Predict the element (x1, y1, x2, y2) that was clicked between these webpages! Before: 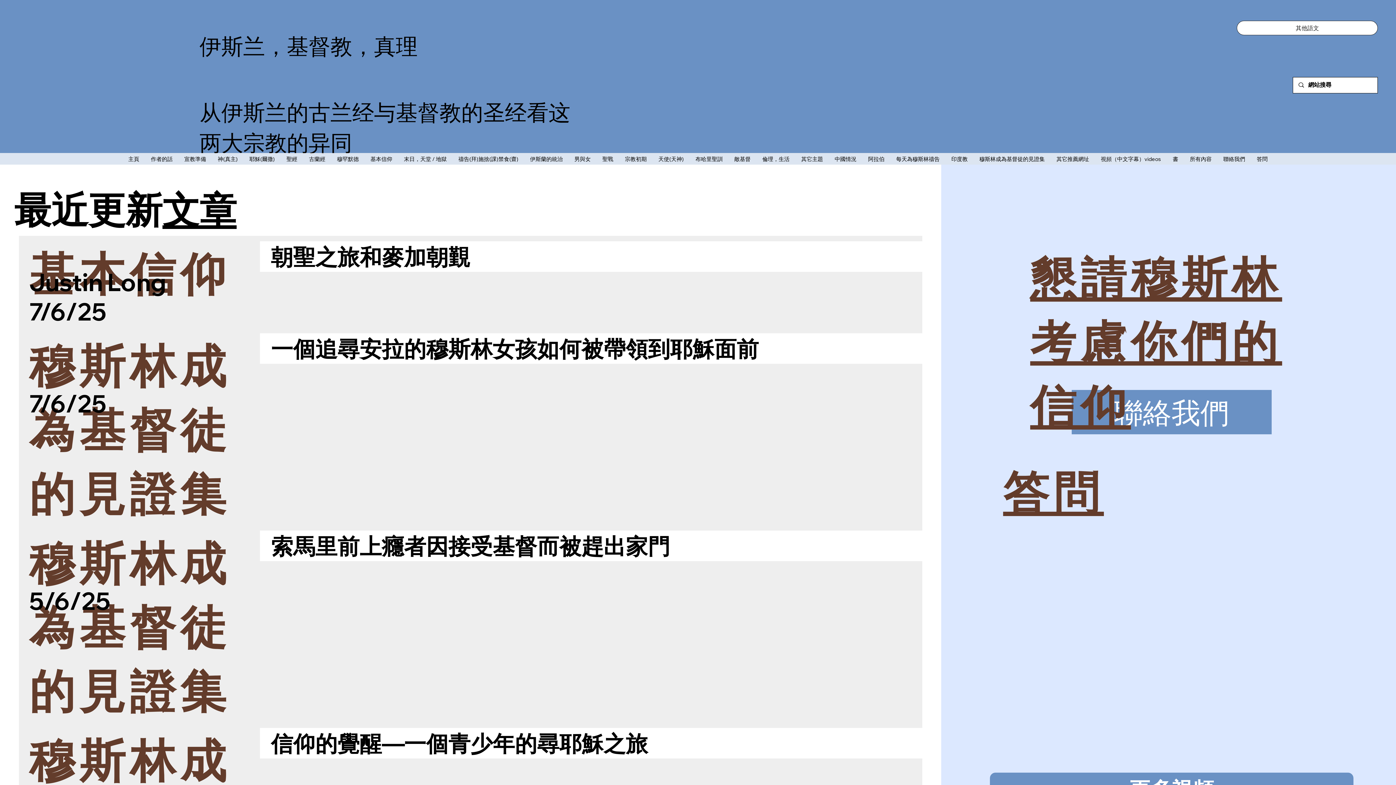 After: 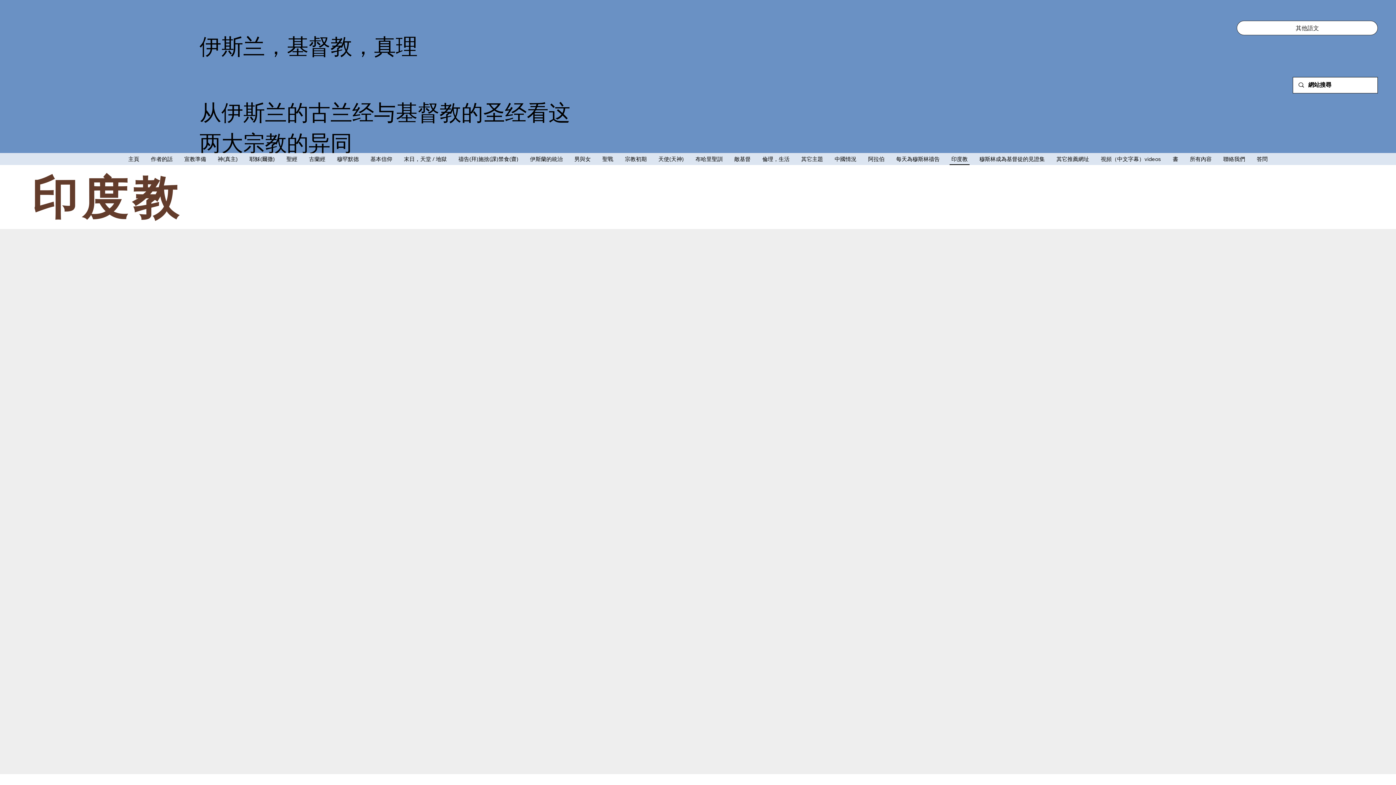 Action: label: 印度教 bbox: (949, 153, 969, 164)